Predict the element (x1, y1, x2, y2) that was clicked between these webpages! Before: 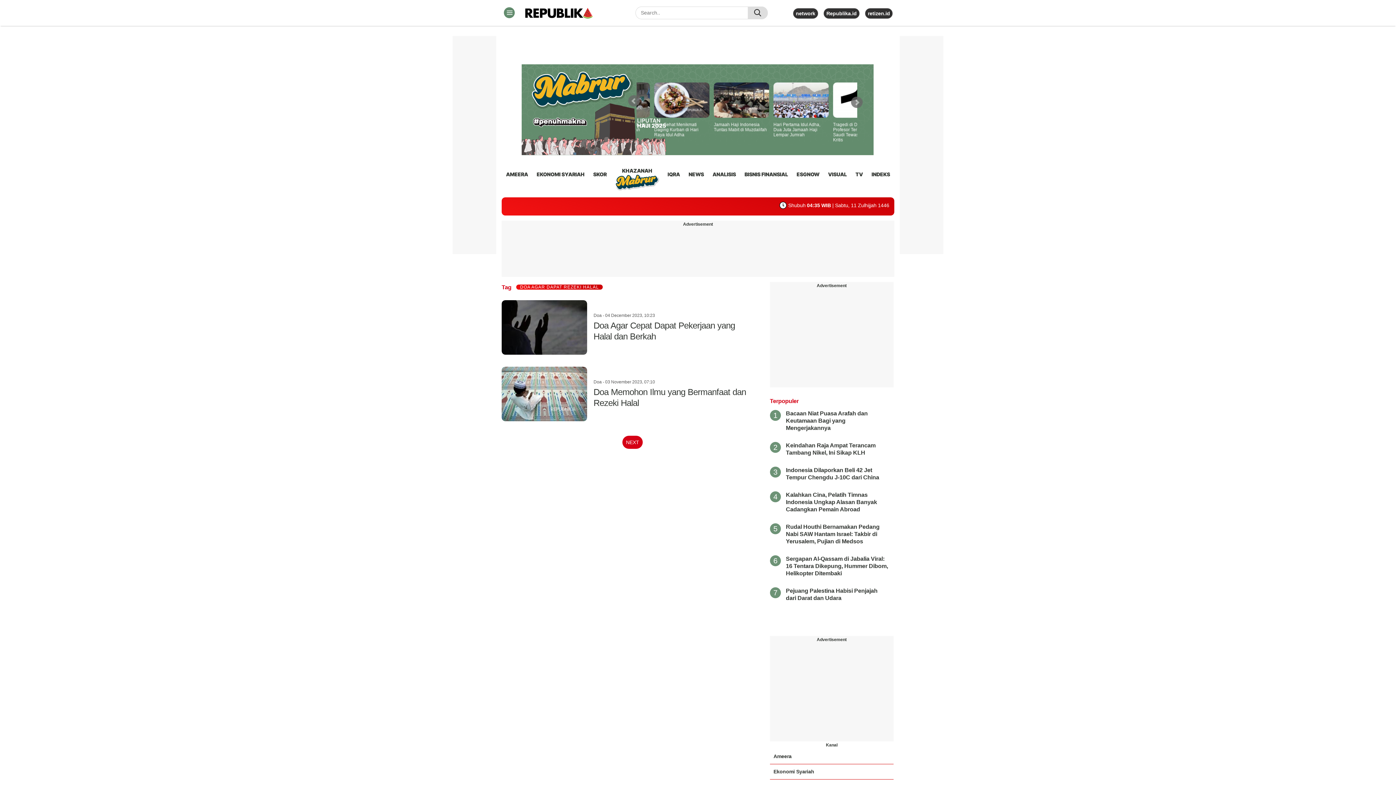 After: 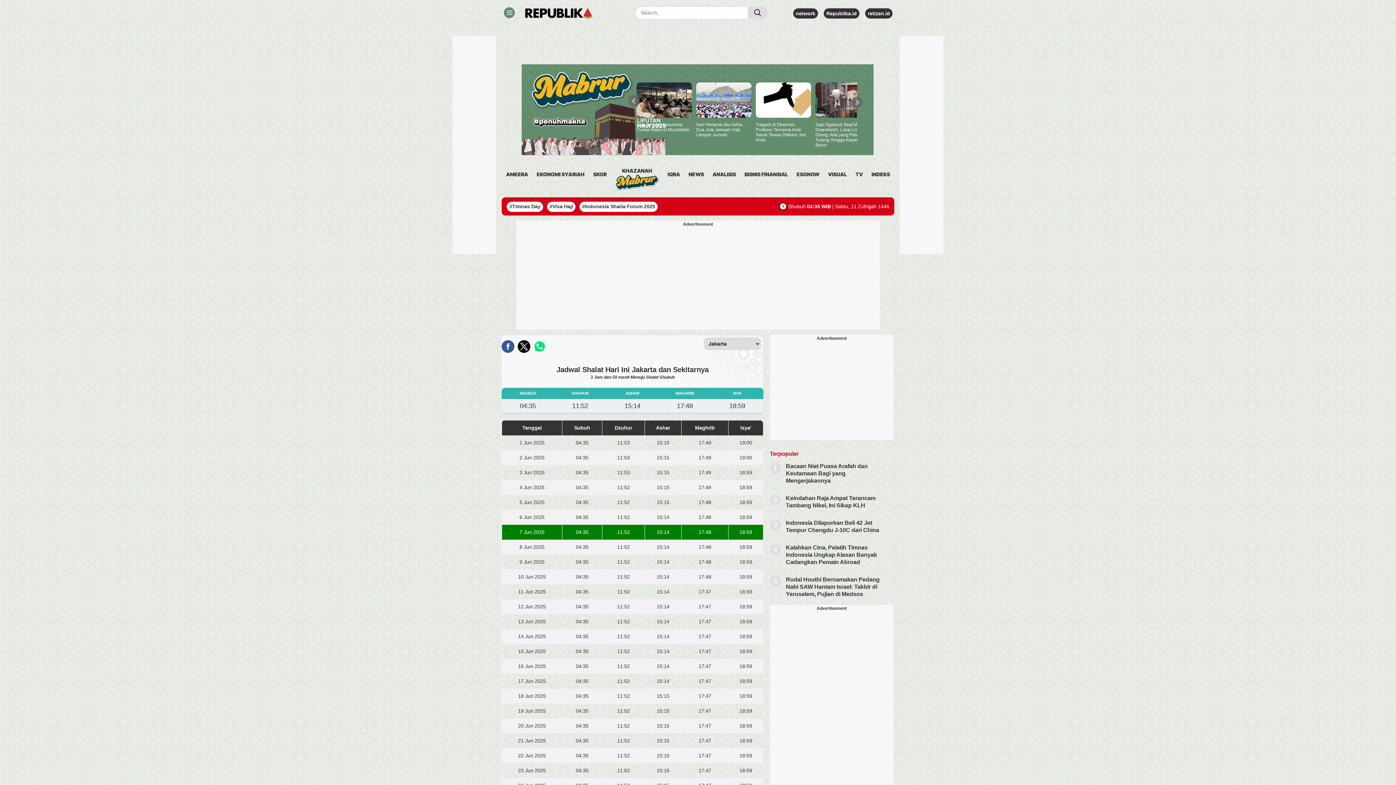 Action: bbox: (779, 202, 889, 208) label:  Shubuh04:35 WIB | Sabtu, 11 Zulhijjah 1446